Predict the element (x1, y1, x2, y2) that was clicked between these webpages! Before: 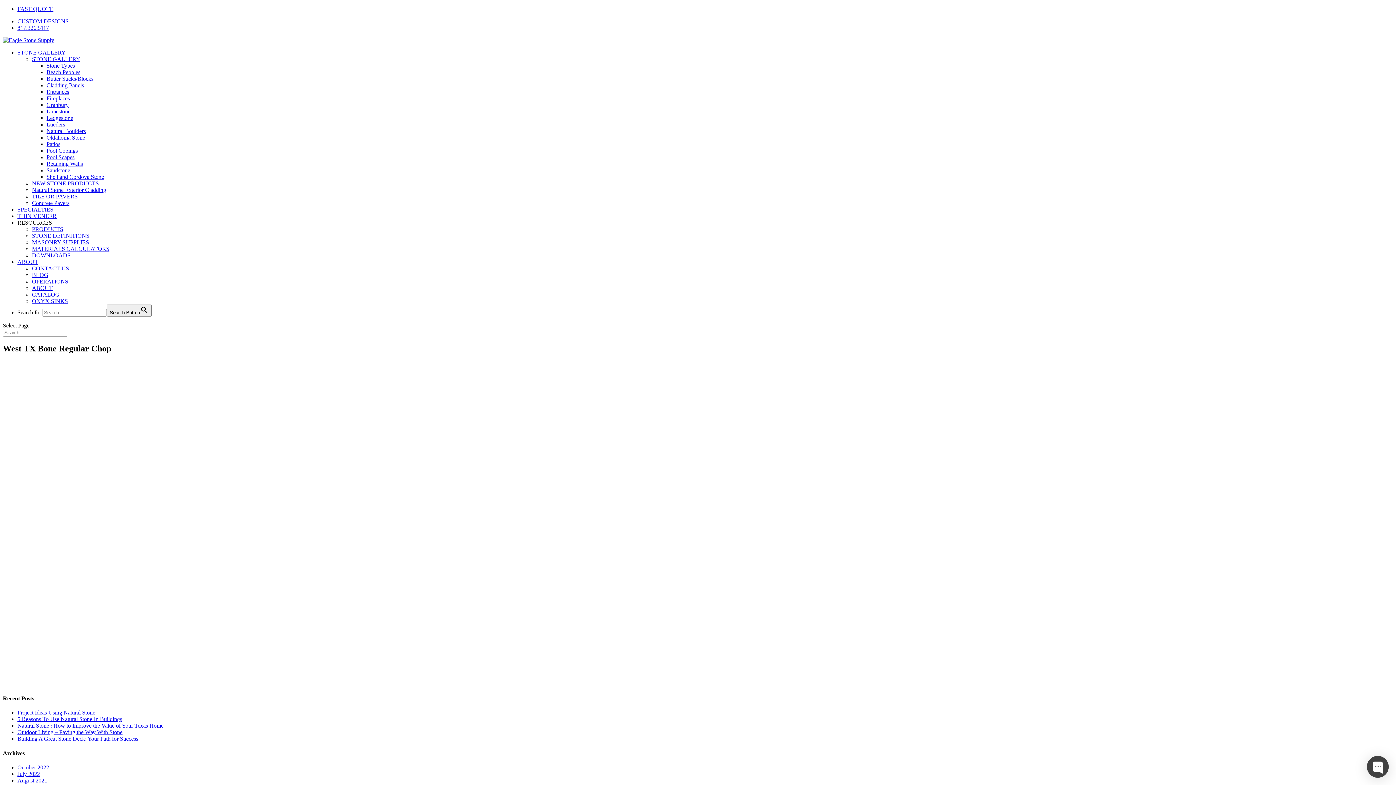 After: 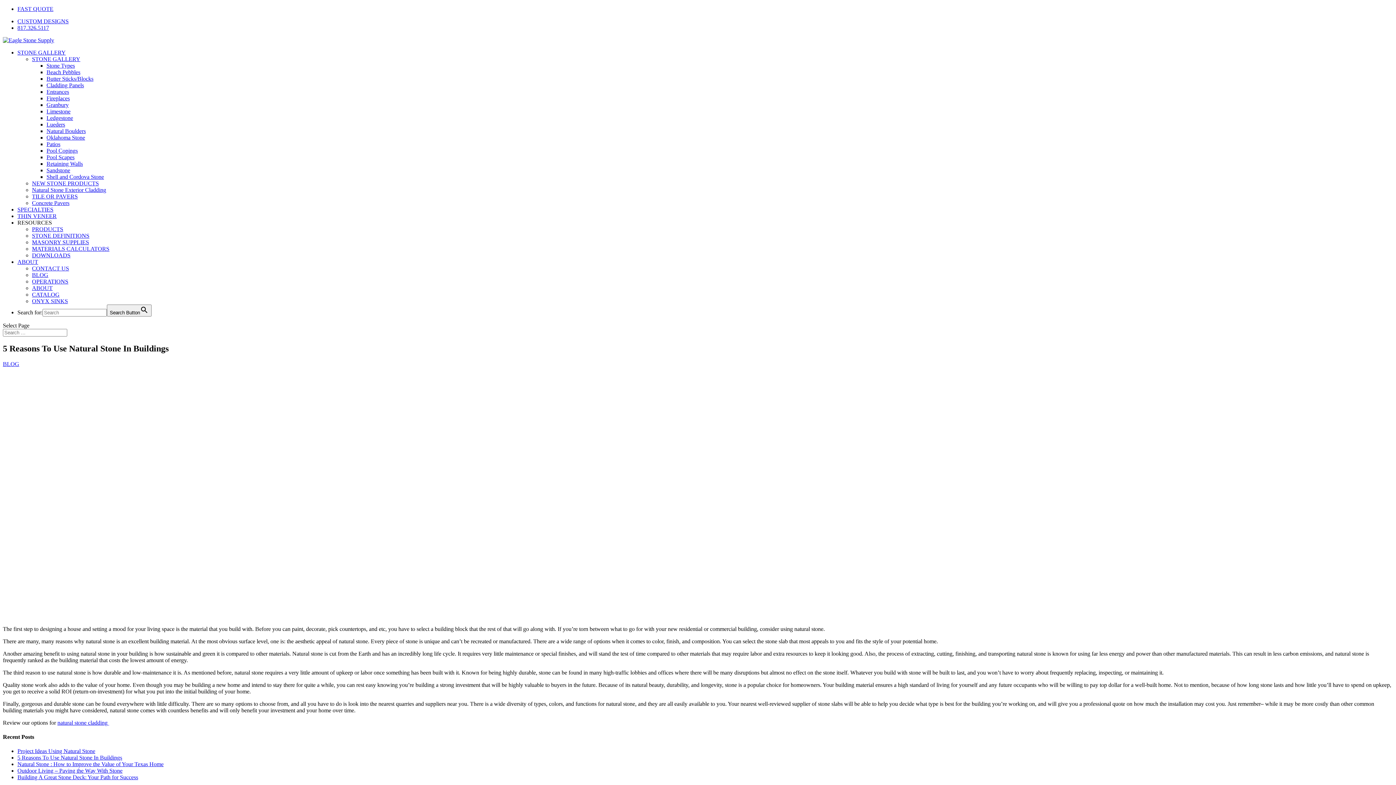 Action: bbox: (17, 716, 122, 722) label: 5 Reasons To Use Natural Stone In Buildings